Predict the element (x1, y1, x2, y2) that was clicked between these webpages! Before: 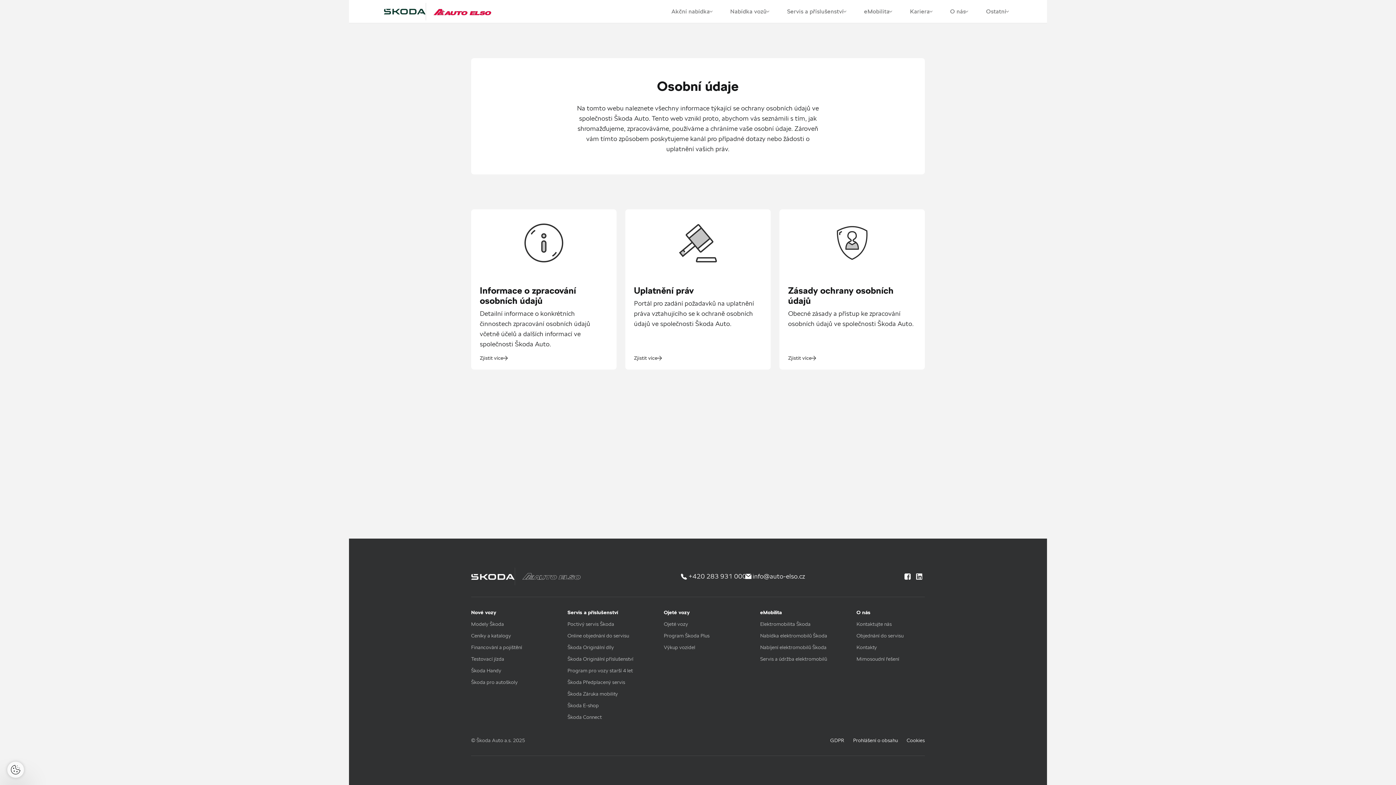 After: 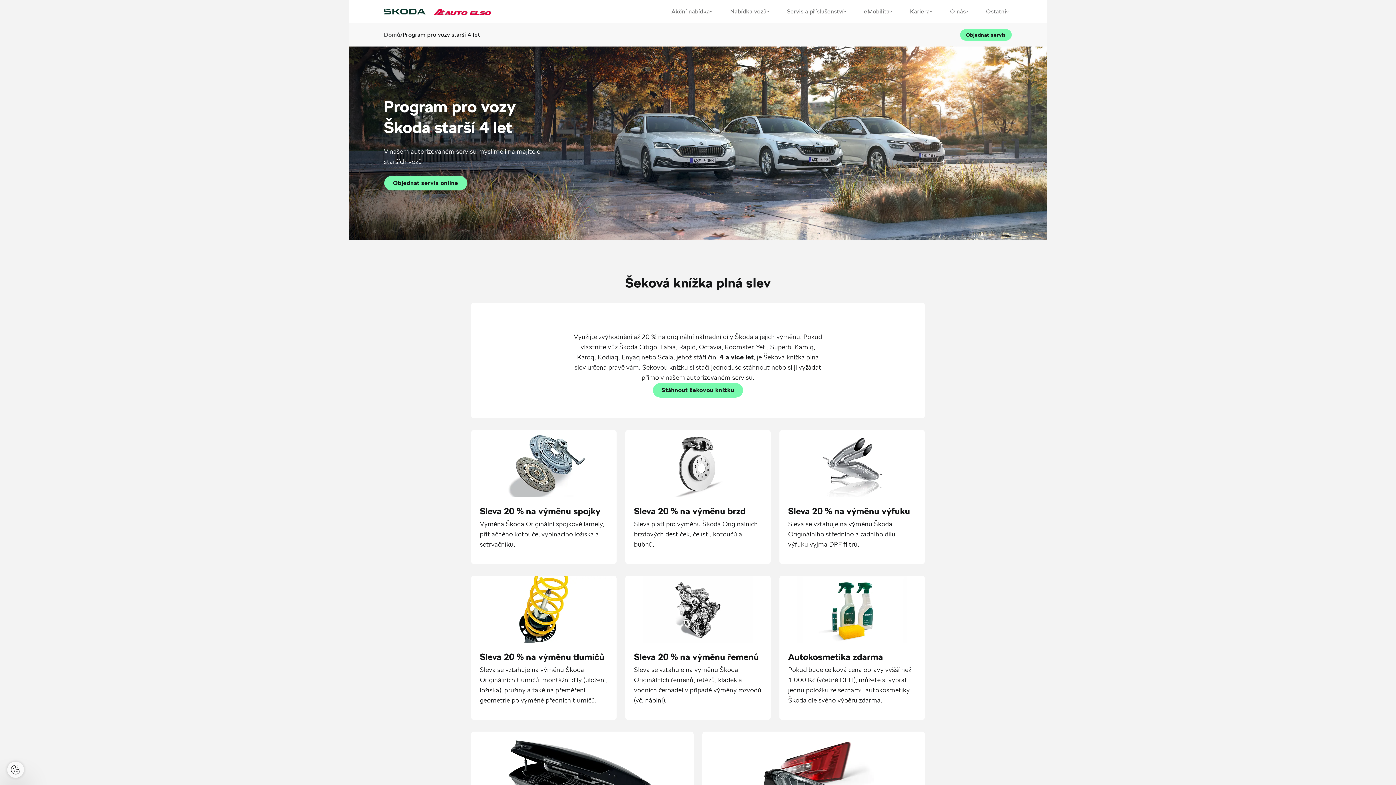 Action: label: Program pro vozy starší 4 let bbox: (567, 667, 636, 674)